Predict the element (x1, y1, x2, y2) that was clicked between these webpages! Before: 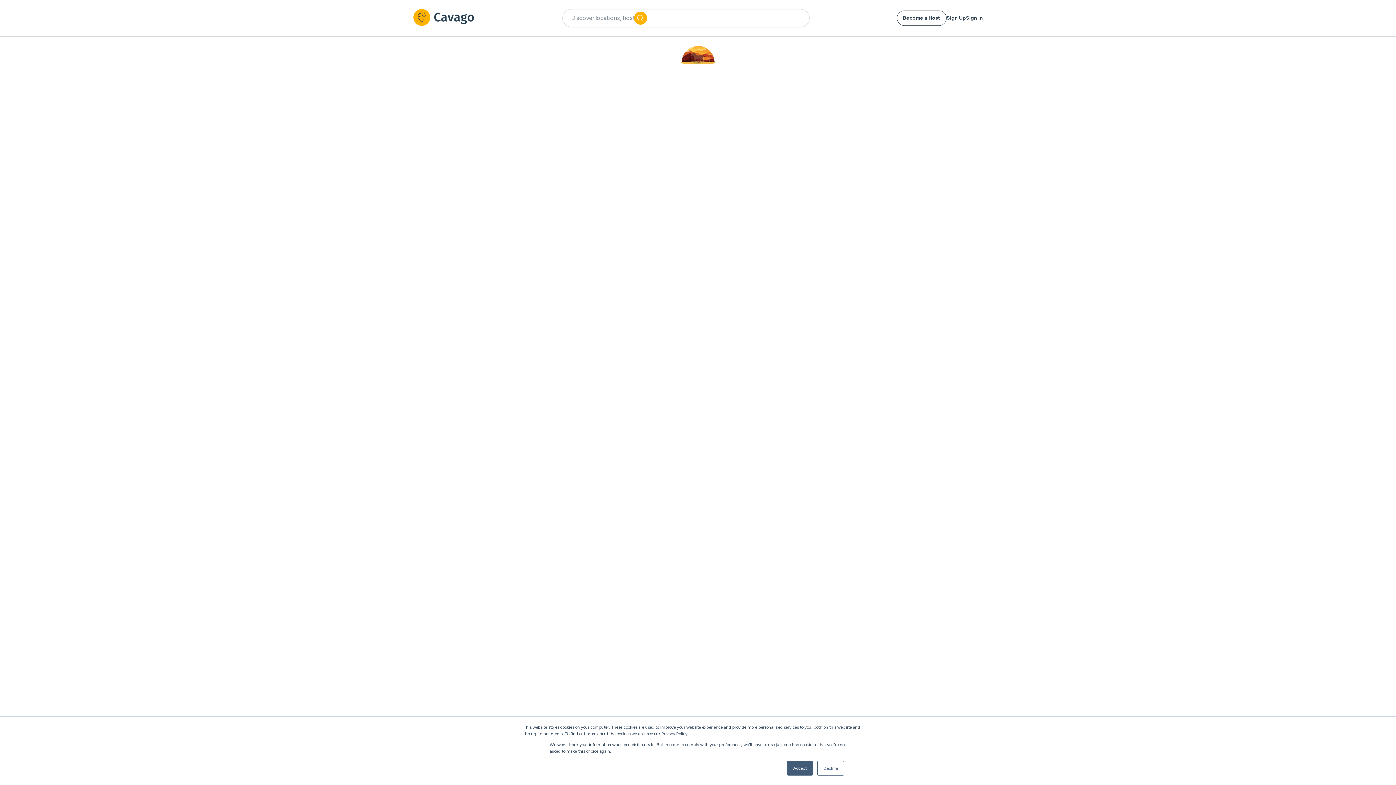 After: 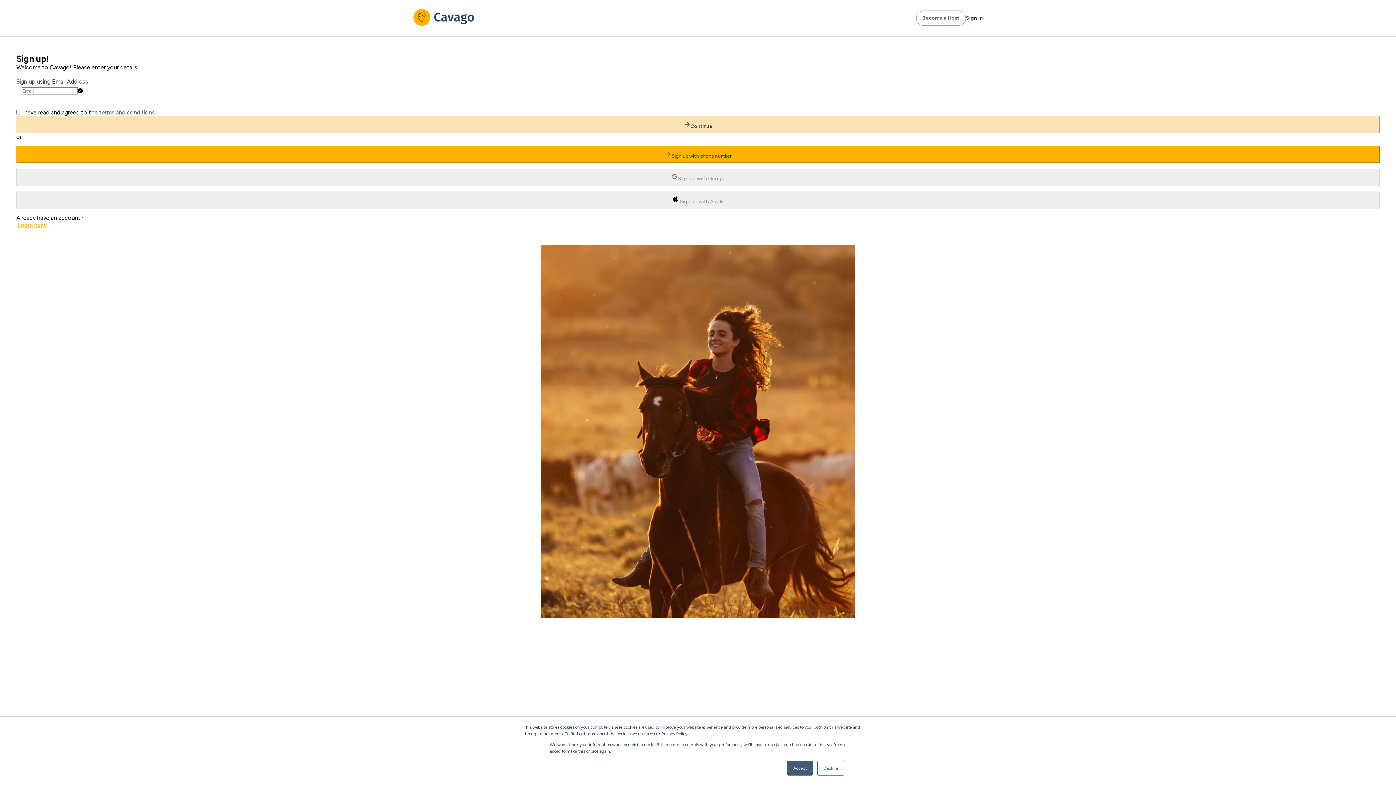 Action: label: Sign Up bbox: (946, 15, 966, 21)